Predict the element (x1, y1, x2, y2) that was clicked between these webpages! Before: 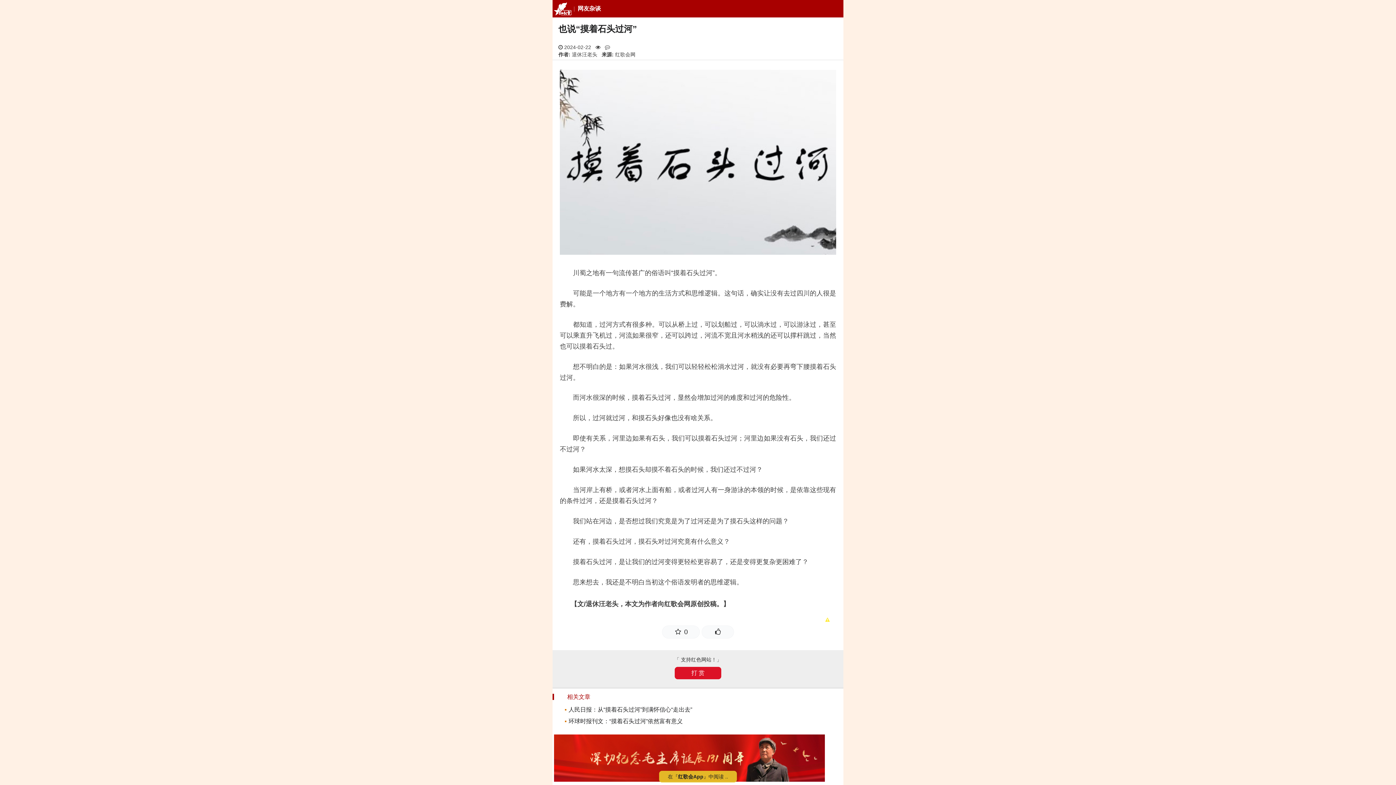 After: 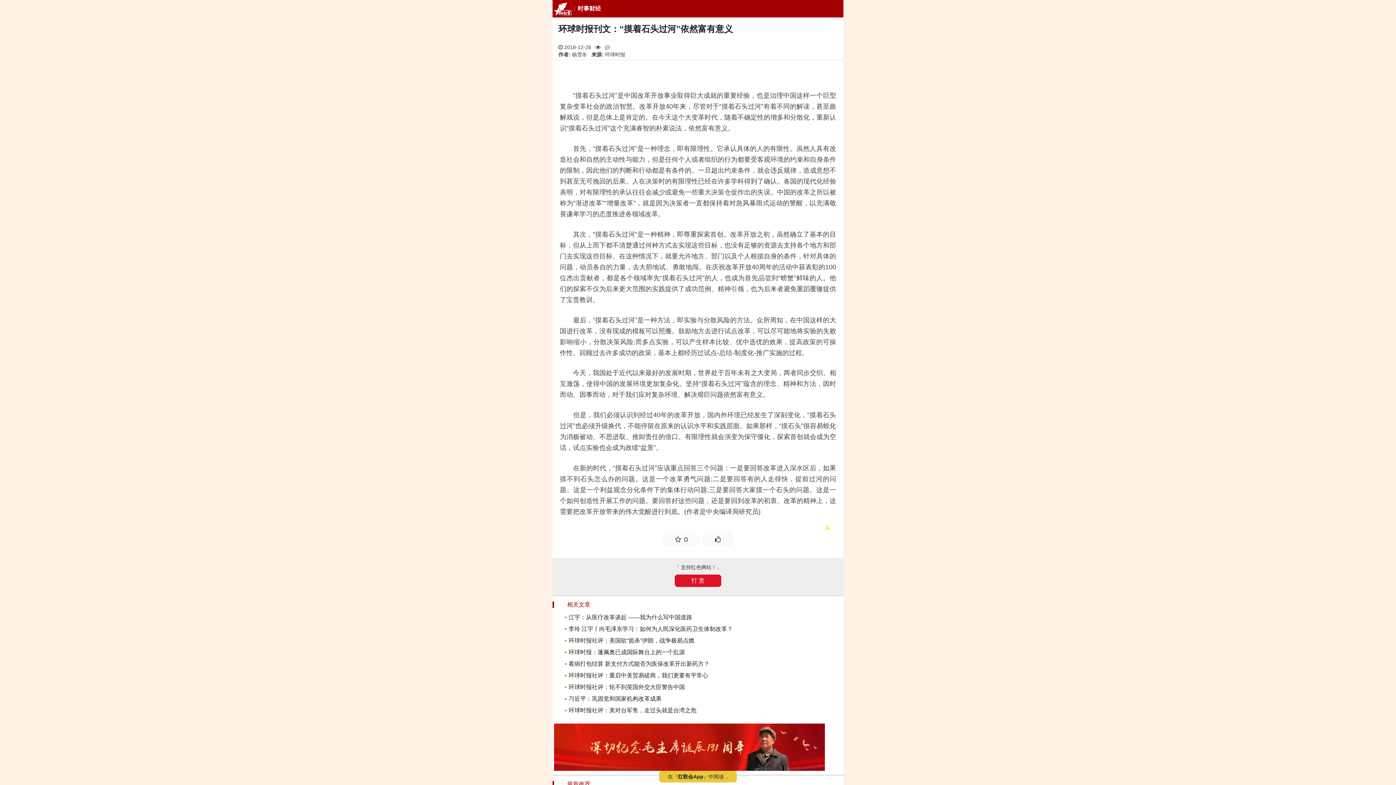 Action: bbox: (568, 718, 682, 724) label: 环球时报刊文：“摸着石头过河”依然富有意义